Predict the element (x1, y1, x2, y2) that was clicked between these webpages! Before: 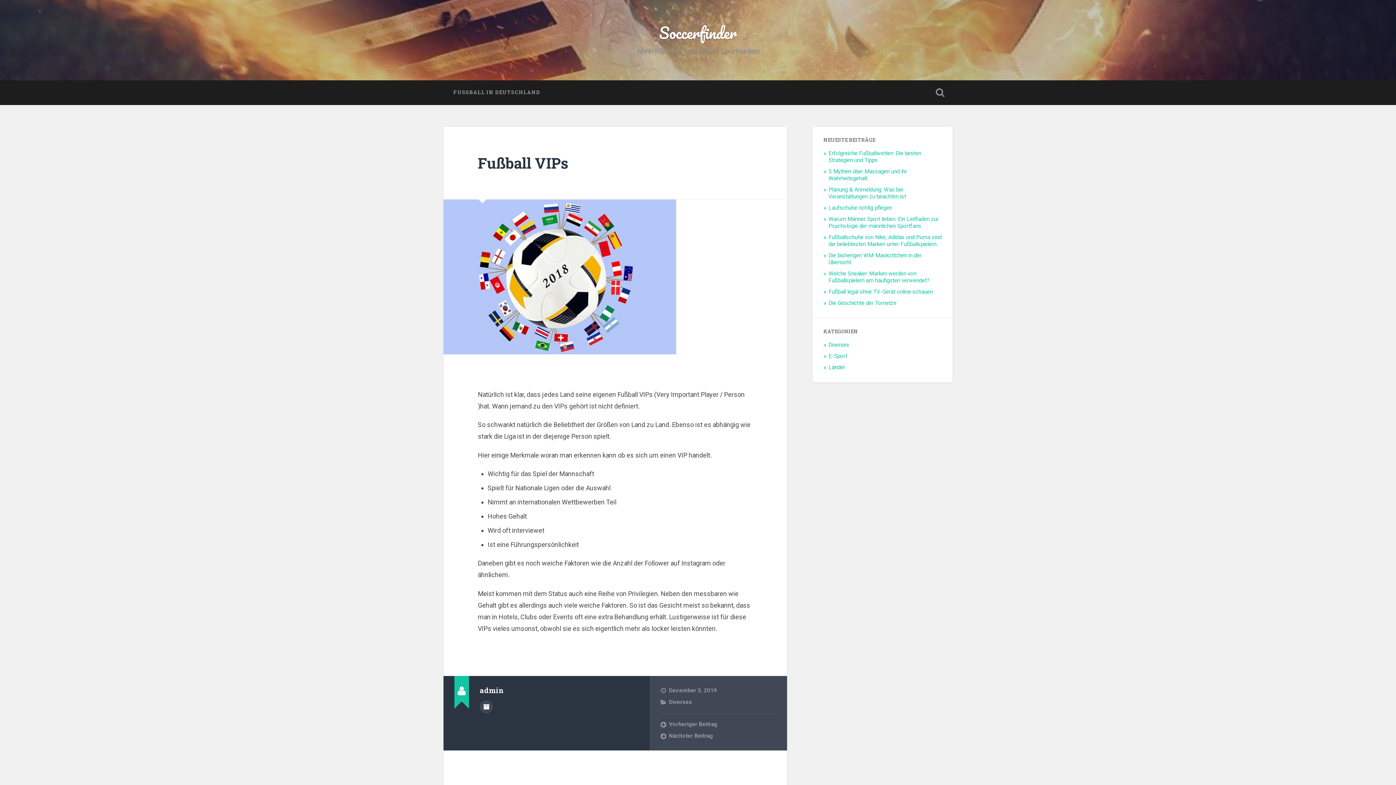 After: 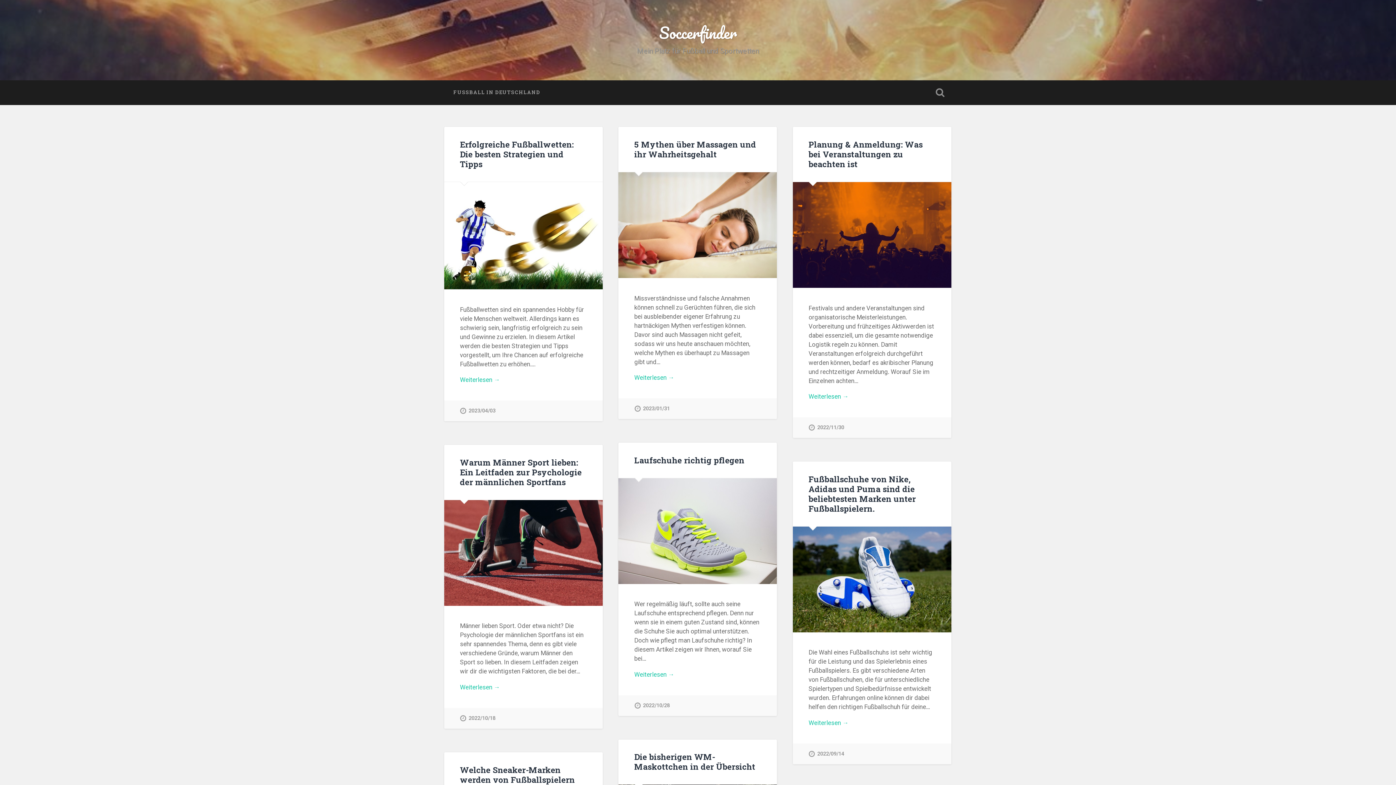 Action: bbox: (659, 19, 737, 45) label: Soccerfinder